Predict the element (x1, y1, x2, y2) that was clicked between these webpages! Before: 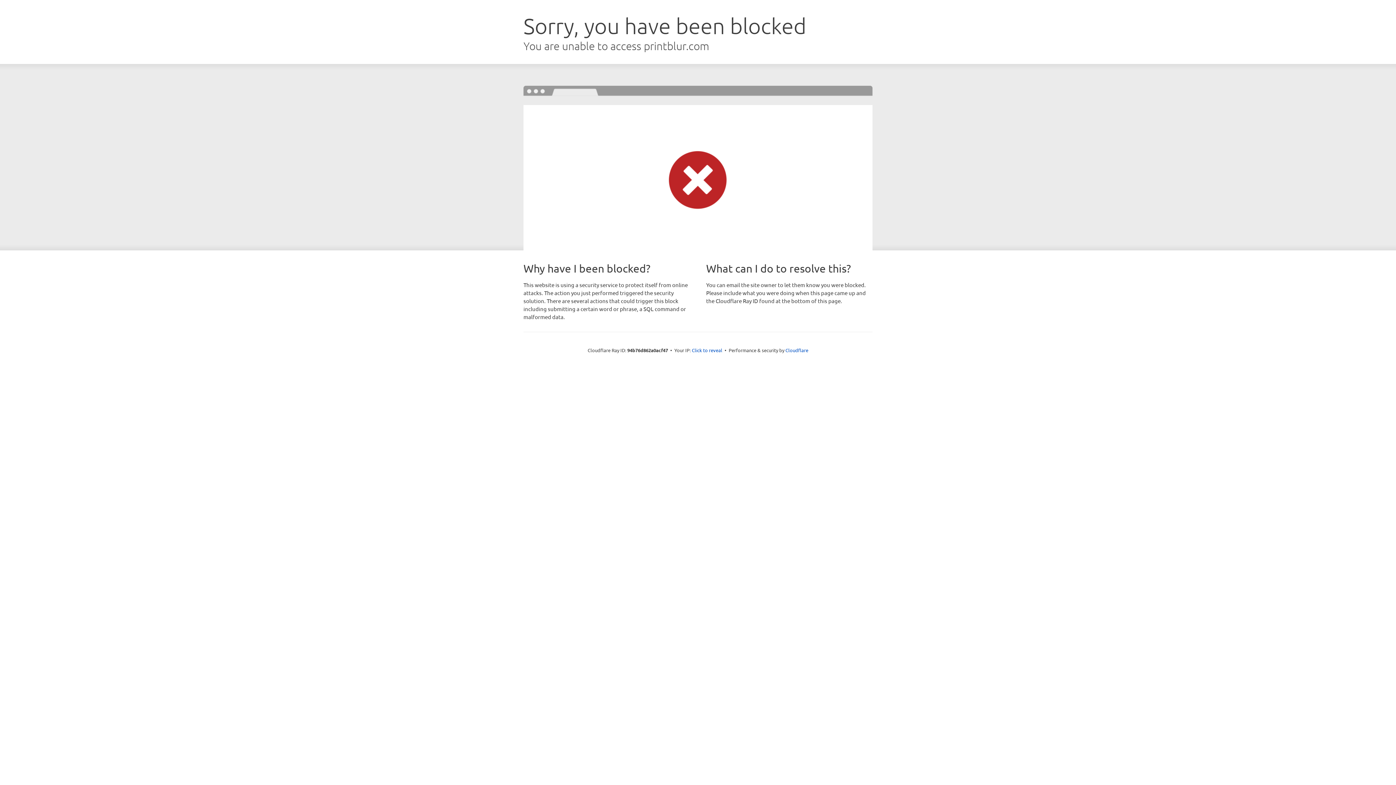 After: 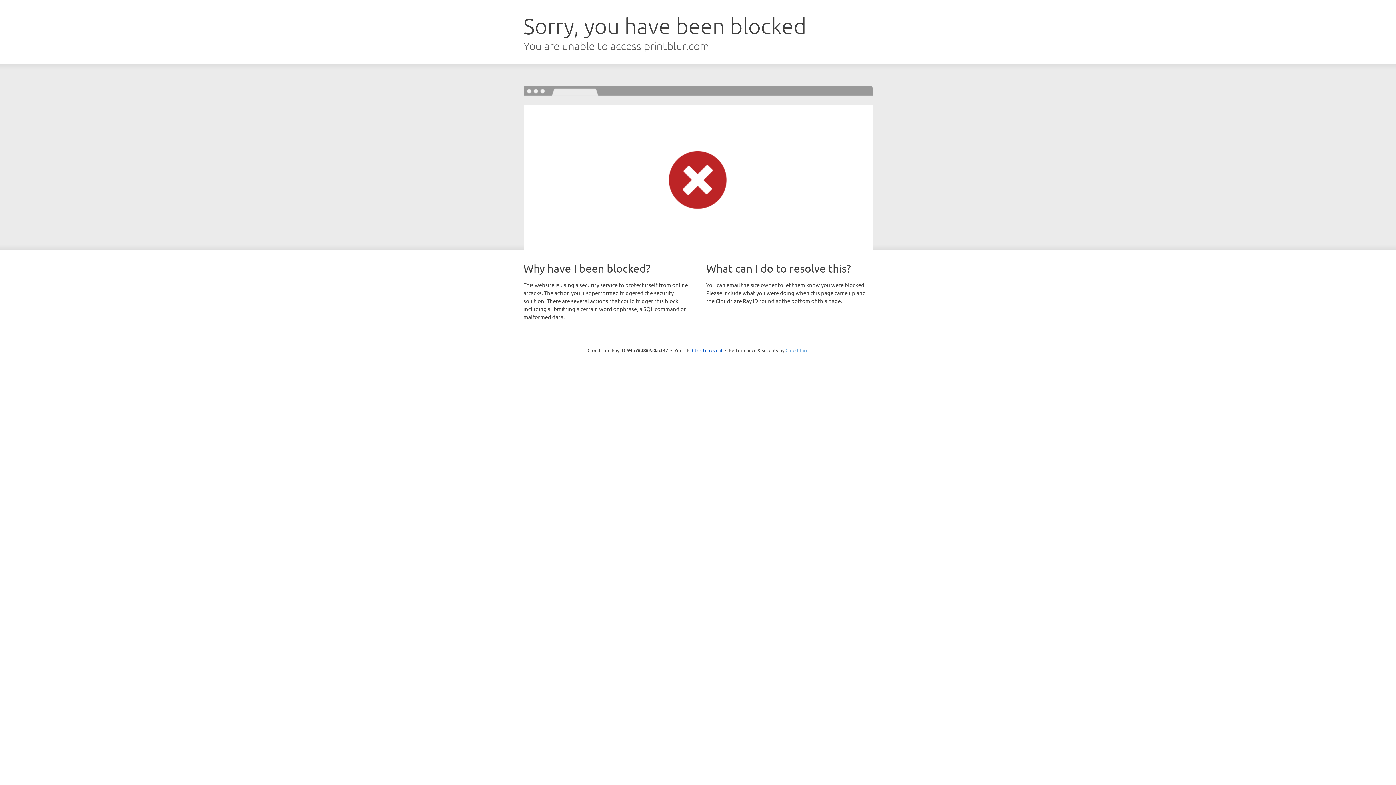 Action: label: Cloudflare bbox: (785, 347, 808, 353)